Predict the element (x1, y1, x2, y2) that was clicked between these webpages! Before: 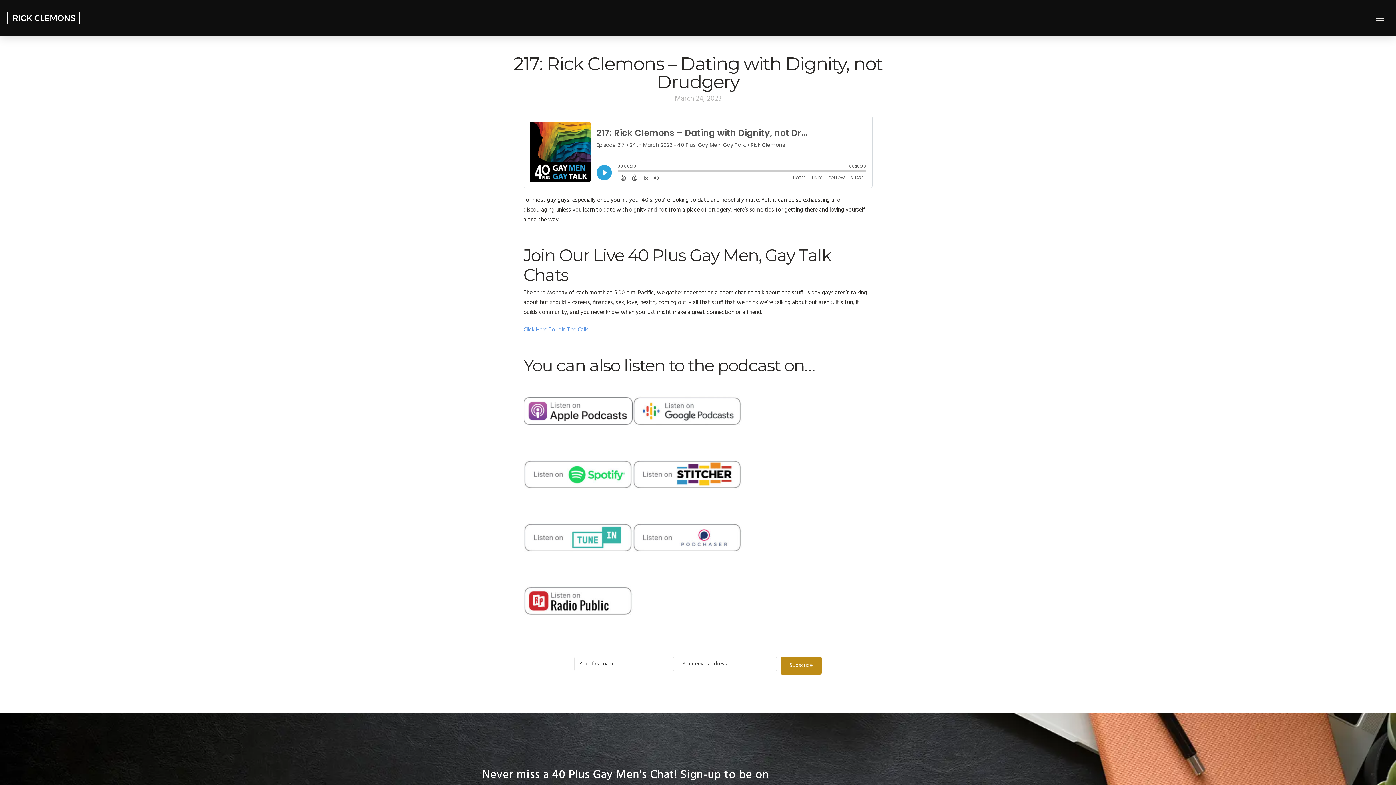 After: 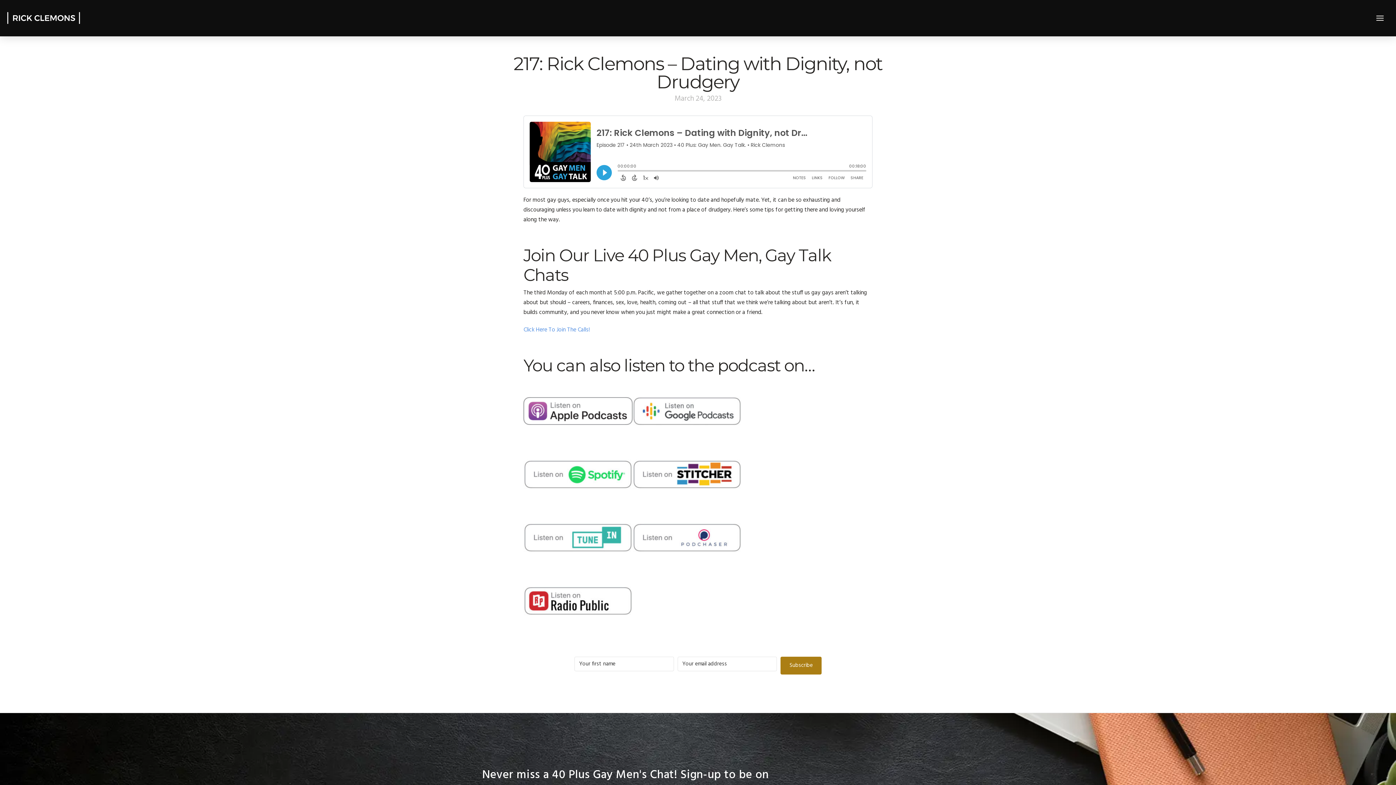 Action: label: Subscribe bbox: (780, 657, 821, 675)